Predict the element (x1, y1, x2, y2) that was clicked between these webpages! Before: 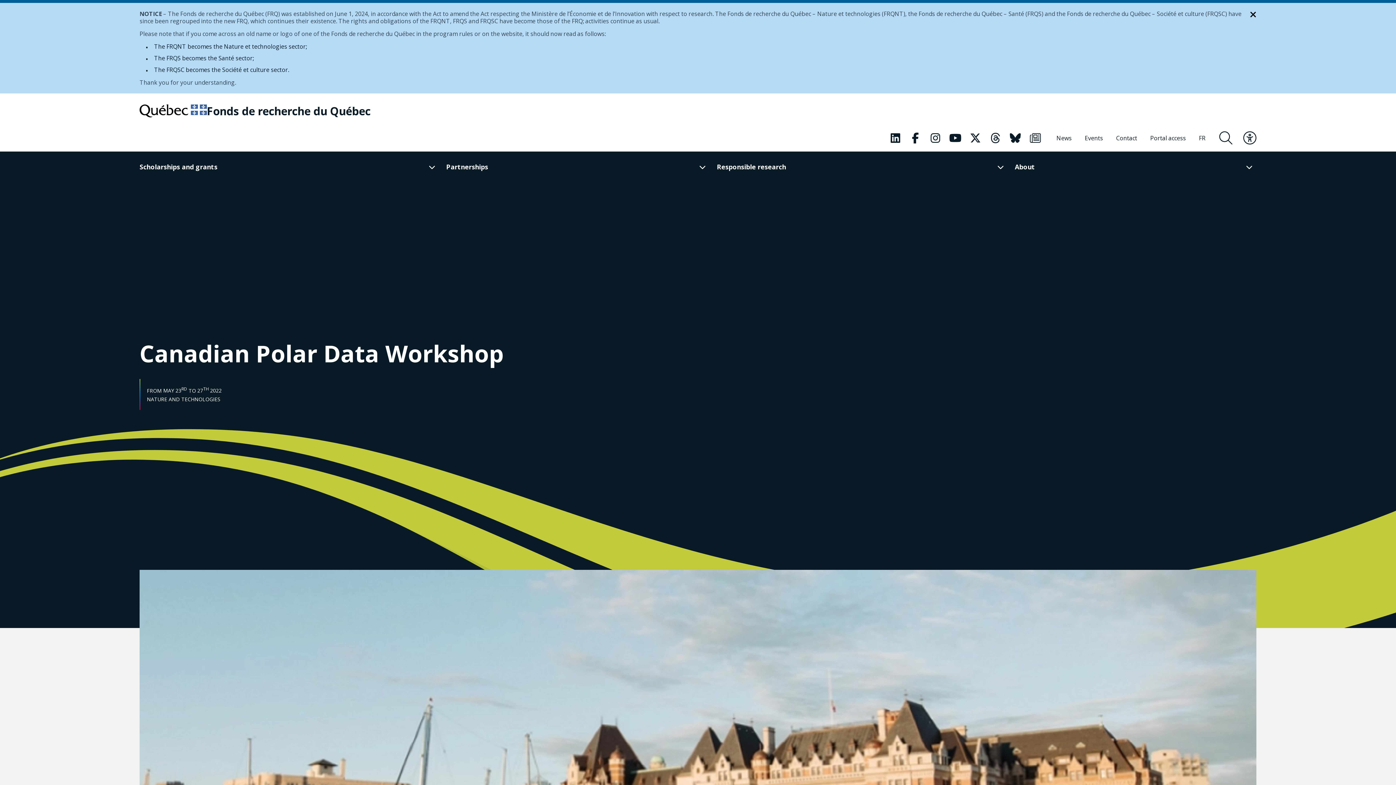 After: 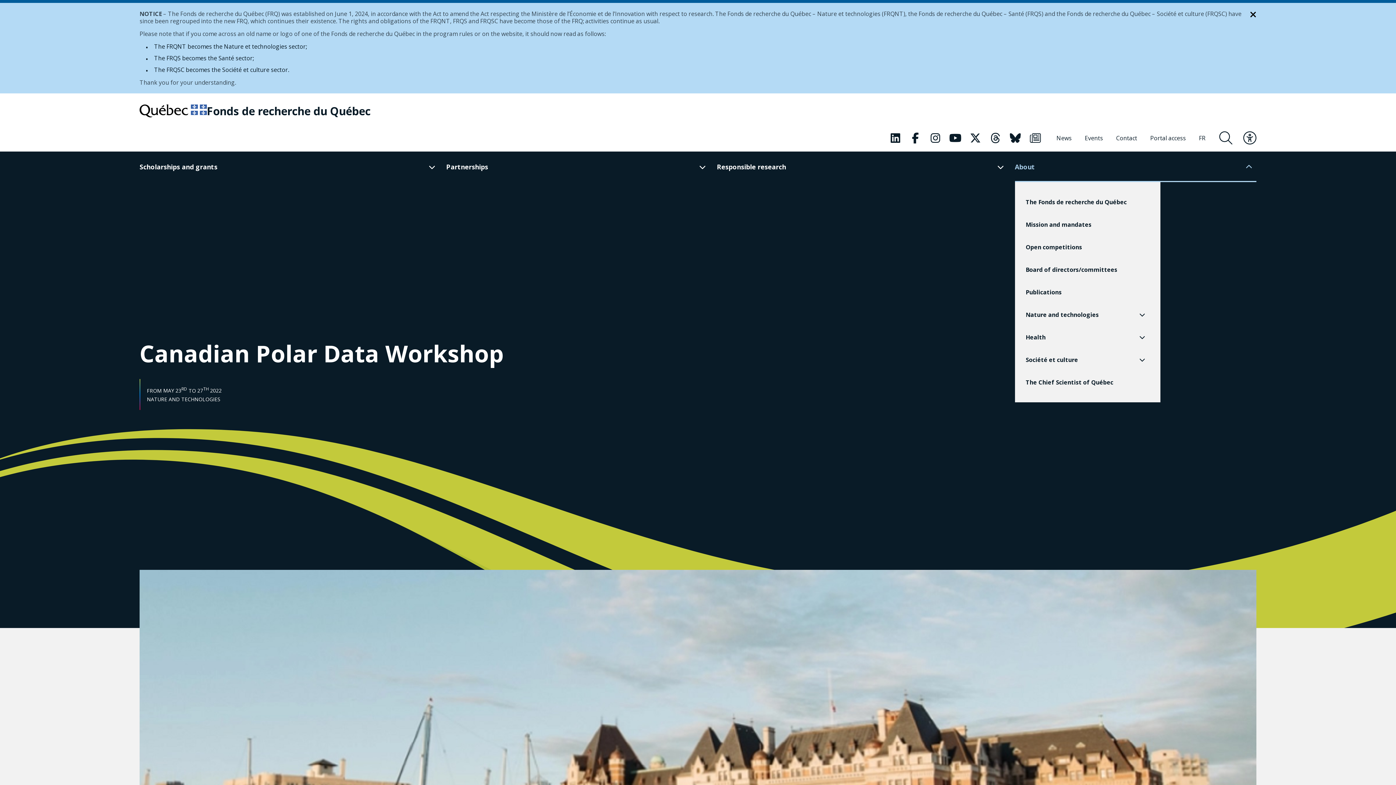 Action: bbox: (1015, 151, 1256, 182) label: About